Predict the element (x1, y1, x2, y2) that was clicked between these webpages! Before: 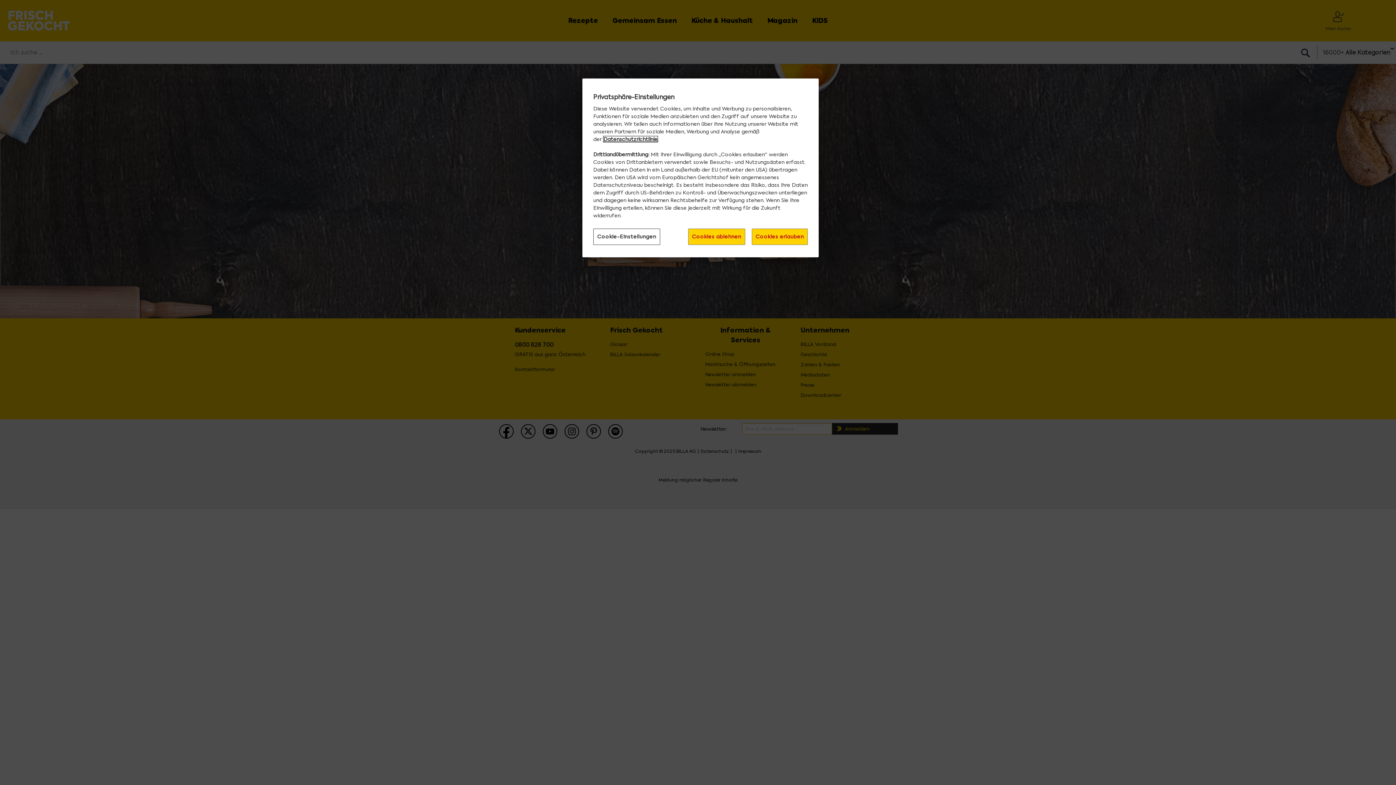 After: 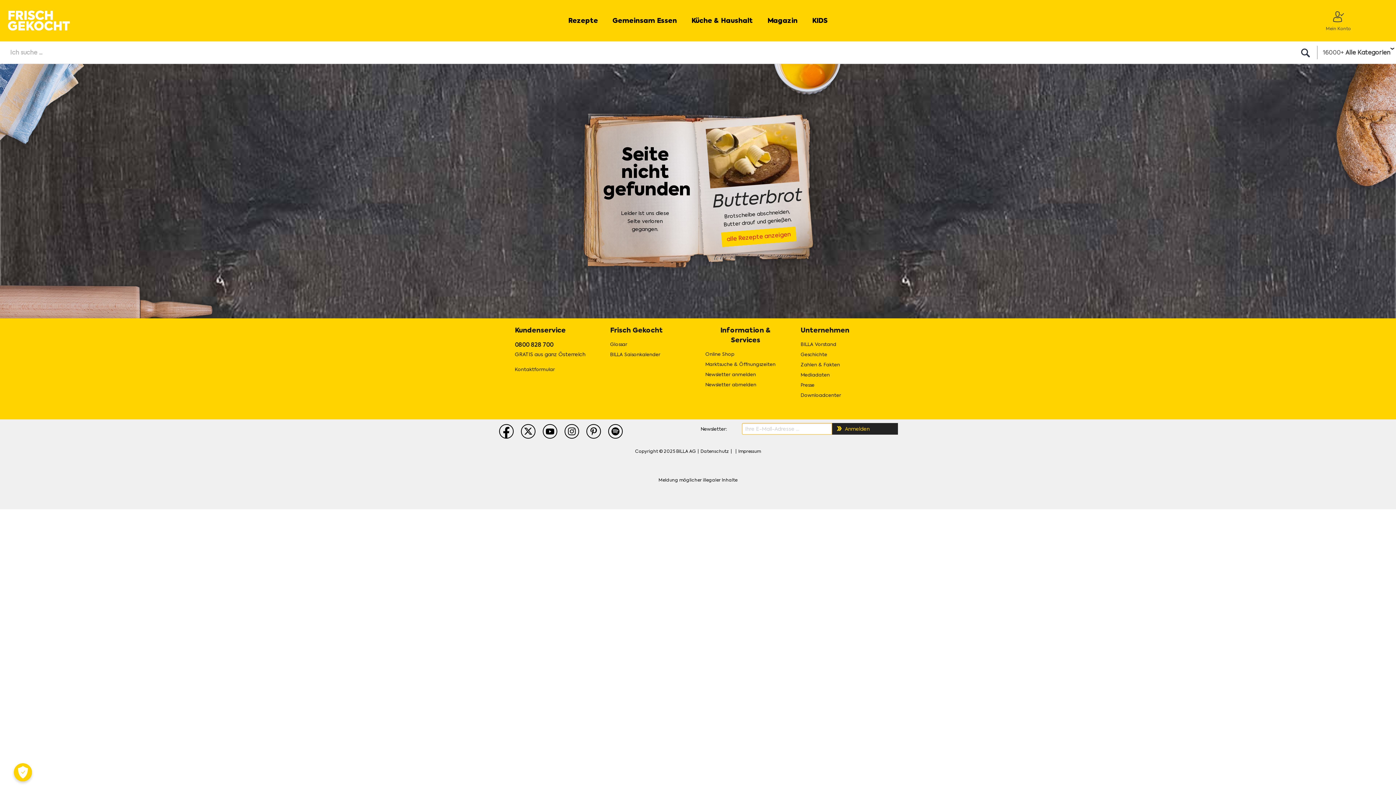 Action: label: Cookies ablehnen bbox: (688, 228, 745, 245)